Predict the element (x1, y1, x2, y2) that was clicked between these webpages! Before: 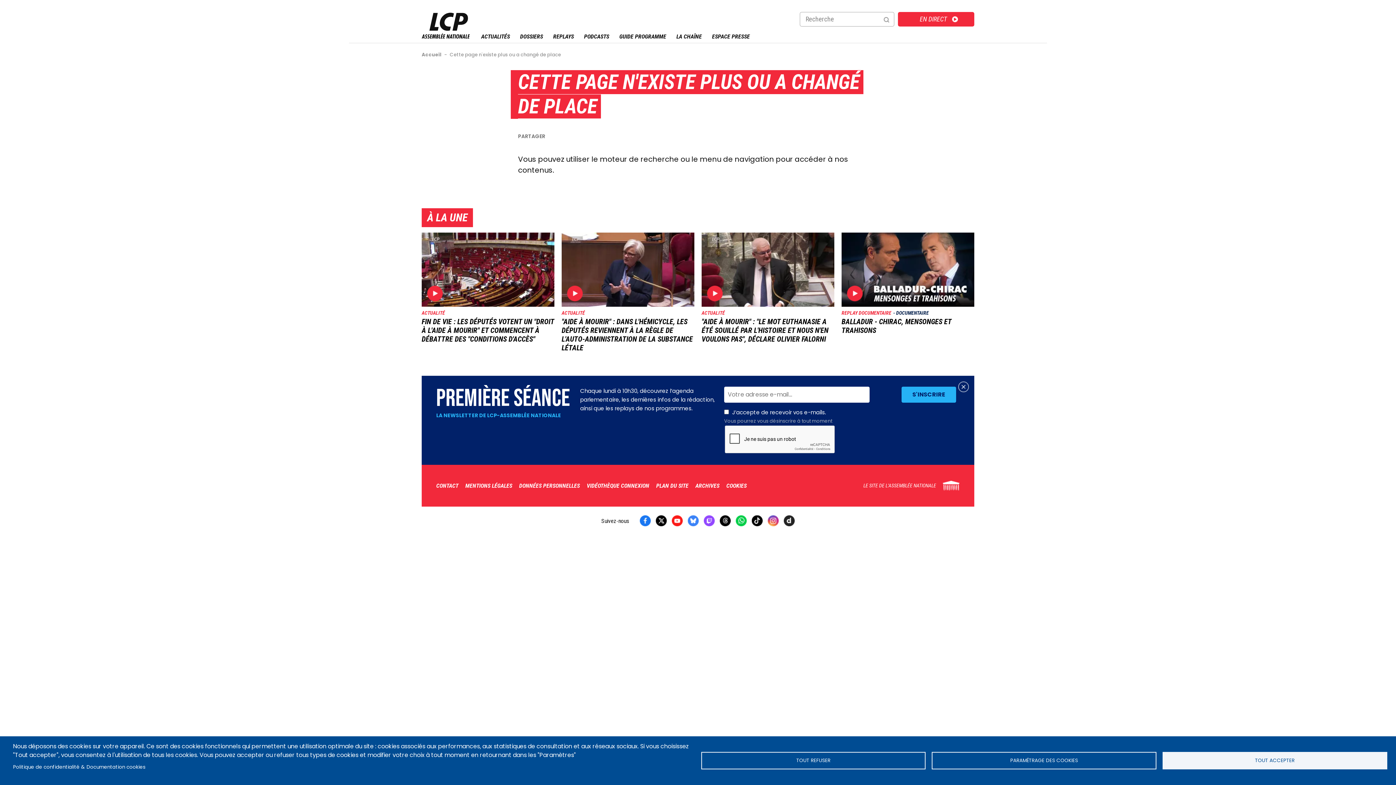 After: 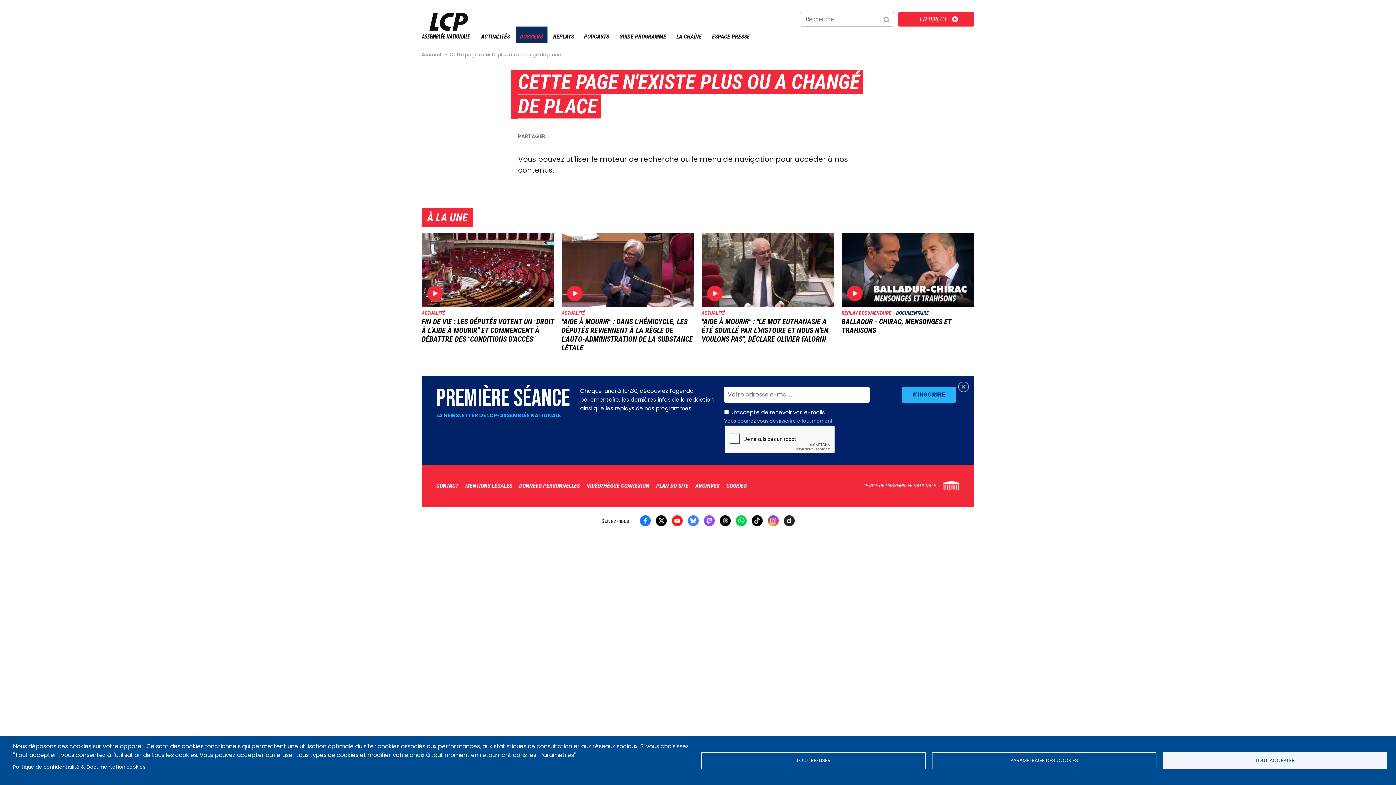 Action: label: DOSSIERS bbox: (515, 26, 547, 42)